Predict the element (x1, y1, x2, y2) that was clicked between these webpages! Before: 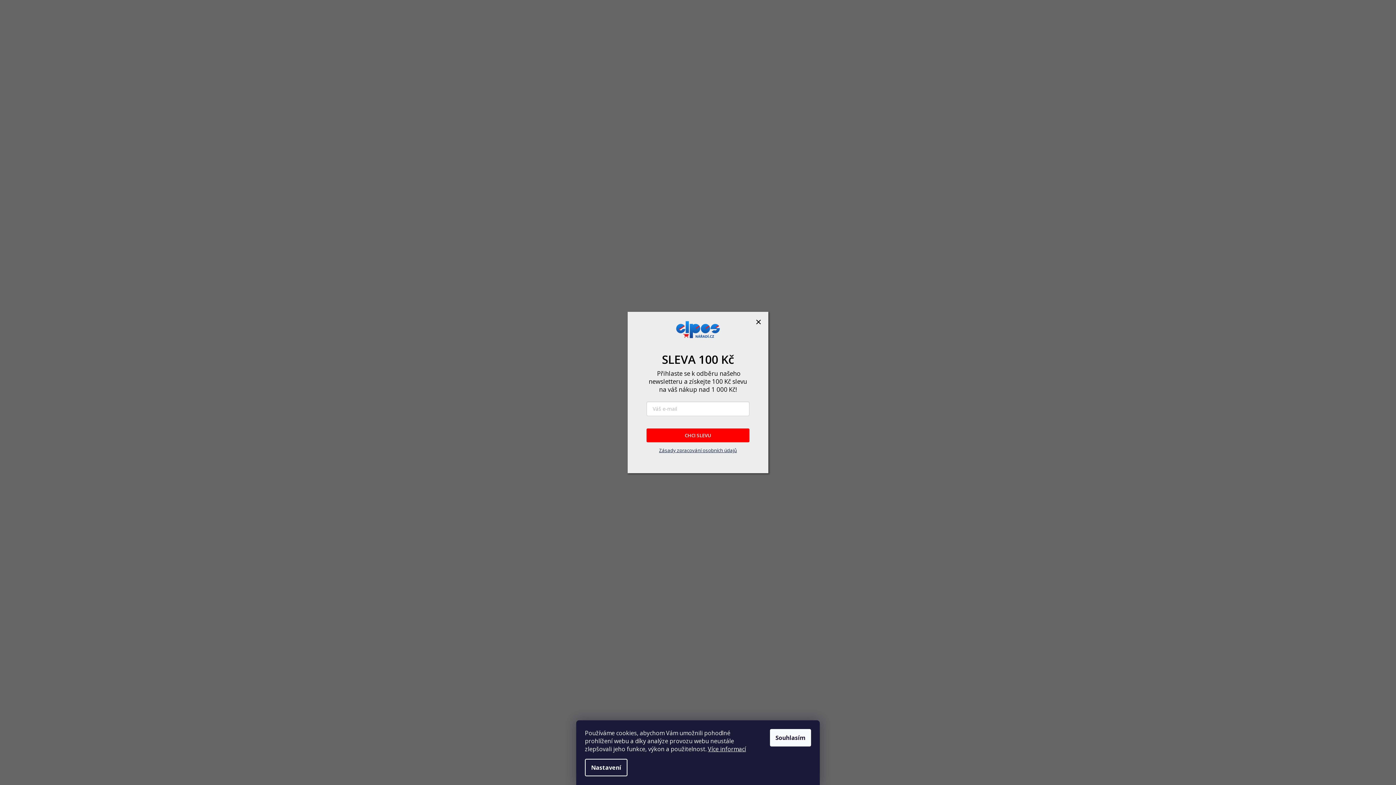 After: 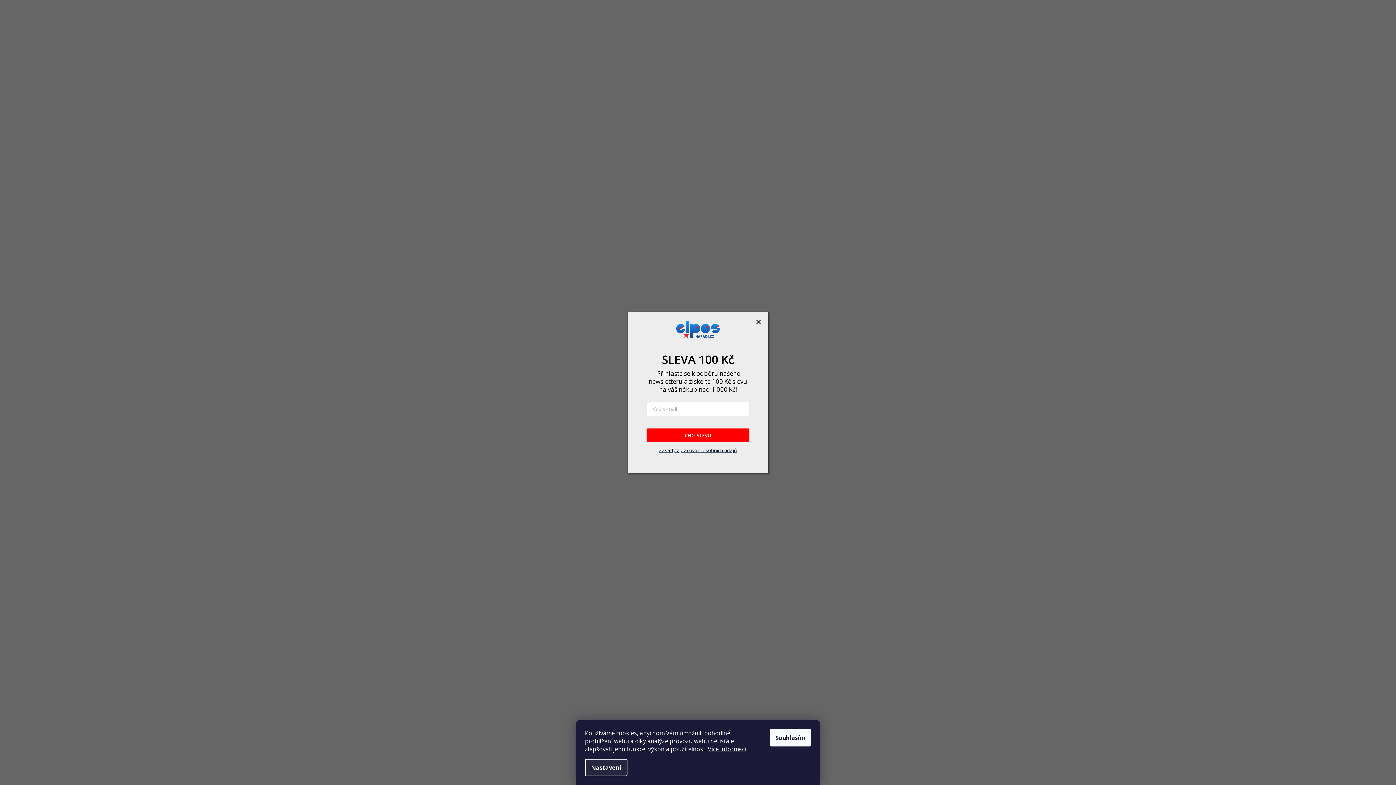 Action: bbox: (585, 759, 627, 776) label: Nastavení